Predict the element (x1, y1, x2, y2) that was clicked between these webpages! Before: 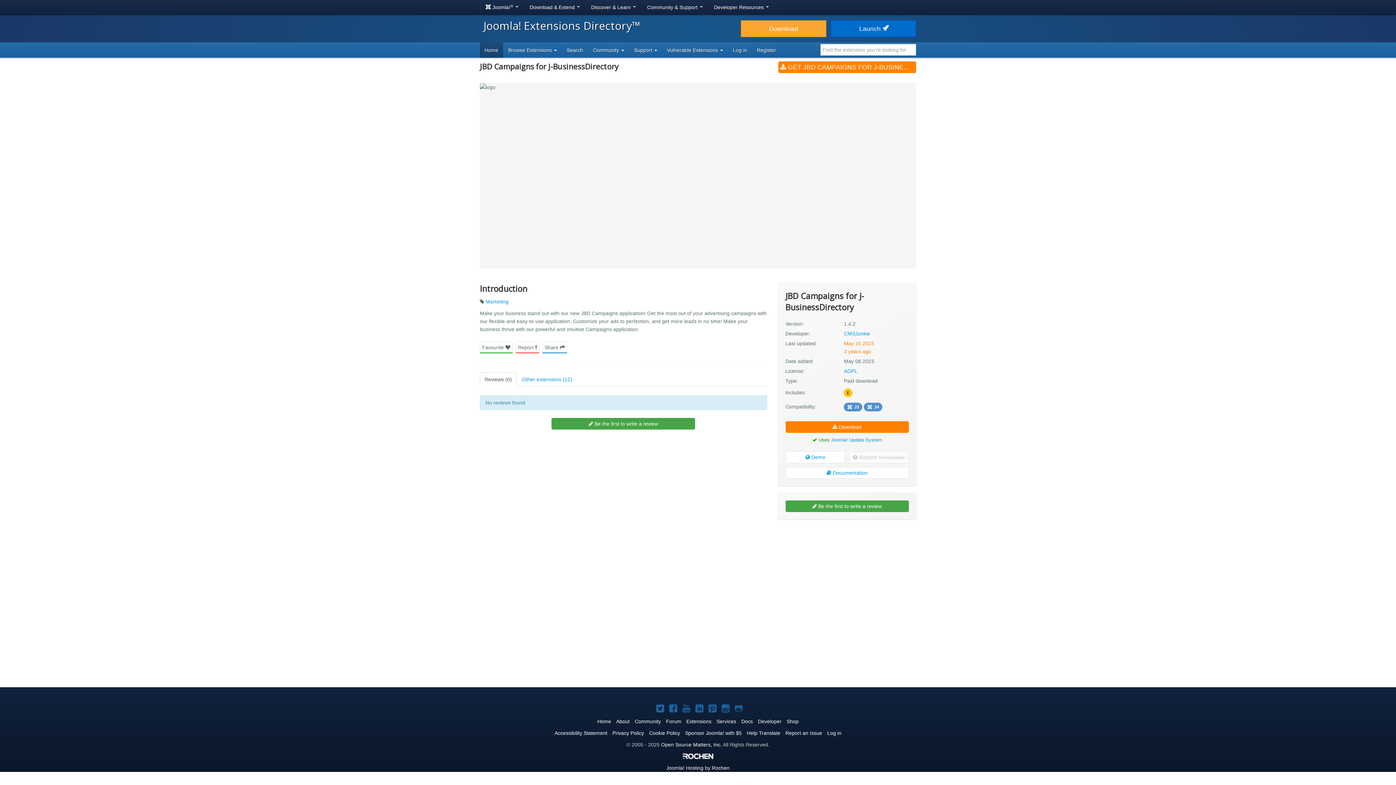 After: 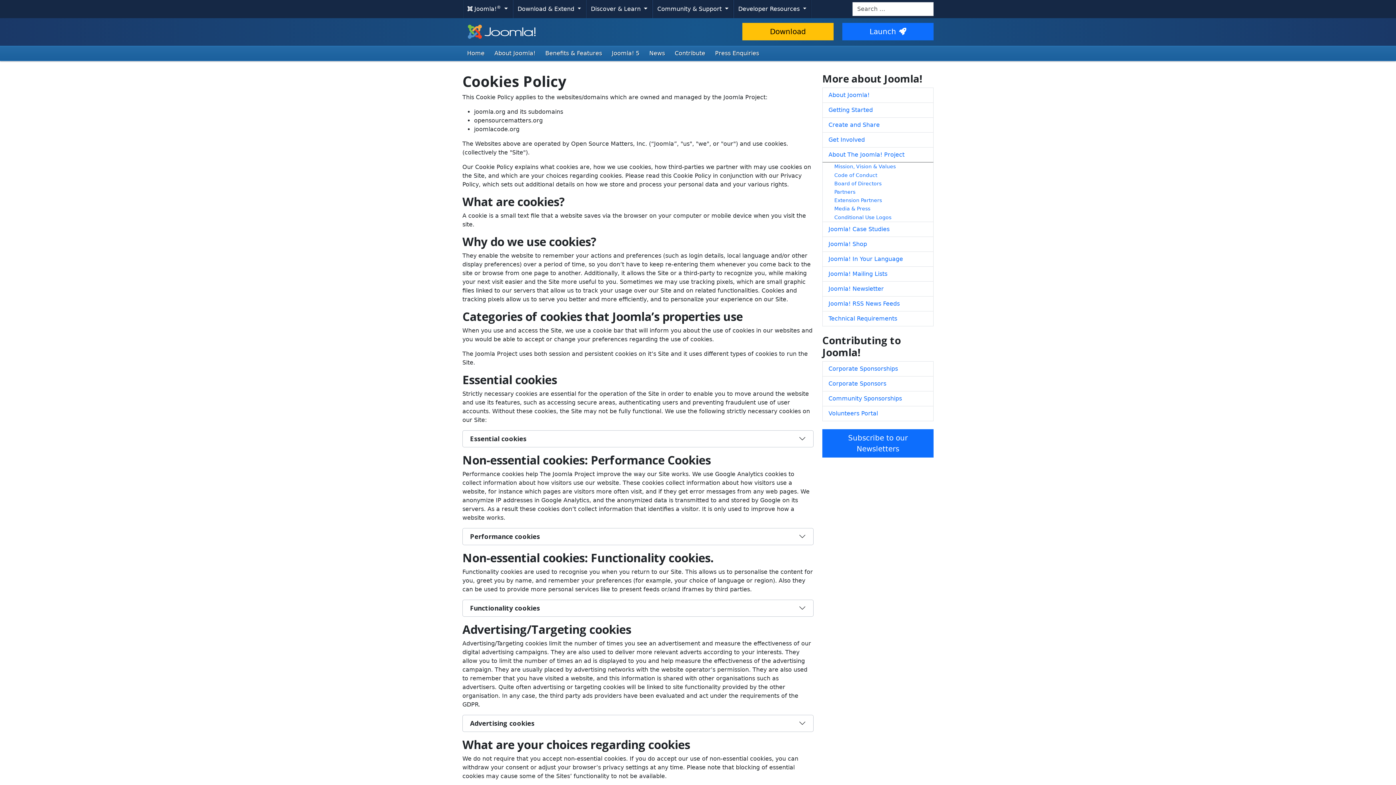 Action: bbox: (649, 730, 680, 736) label: Cookie Policy